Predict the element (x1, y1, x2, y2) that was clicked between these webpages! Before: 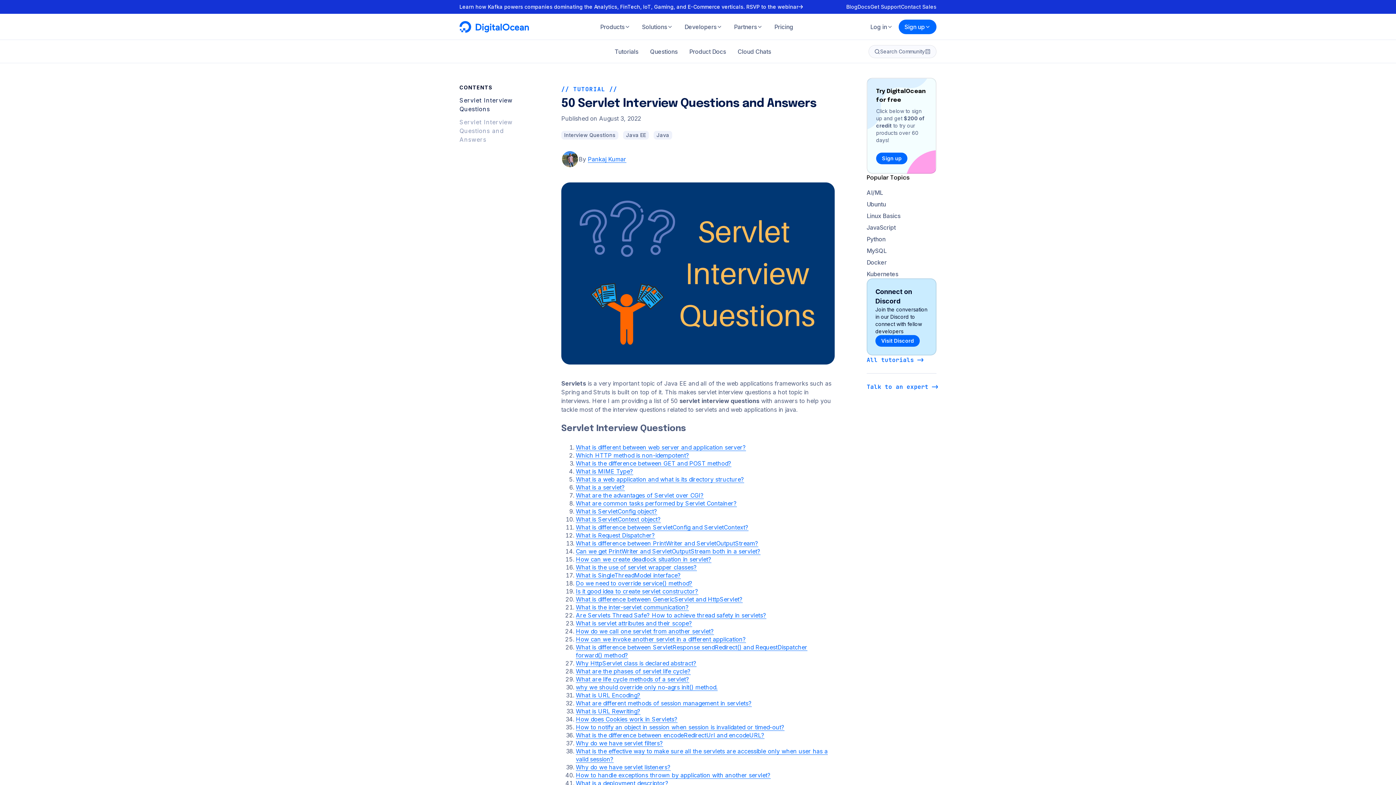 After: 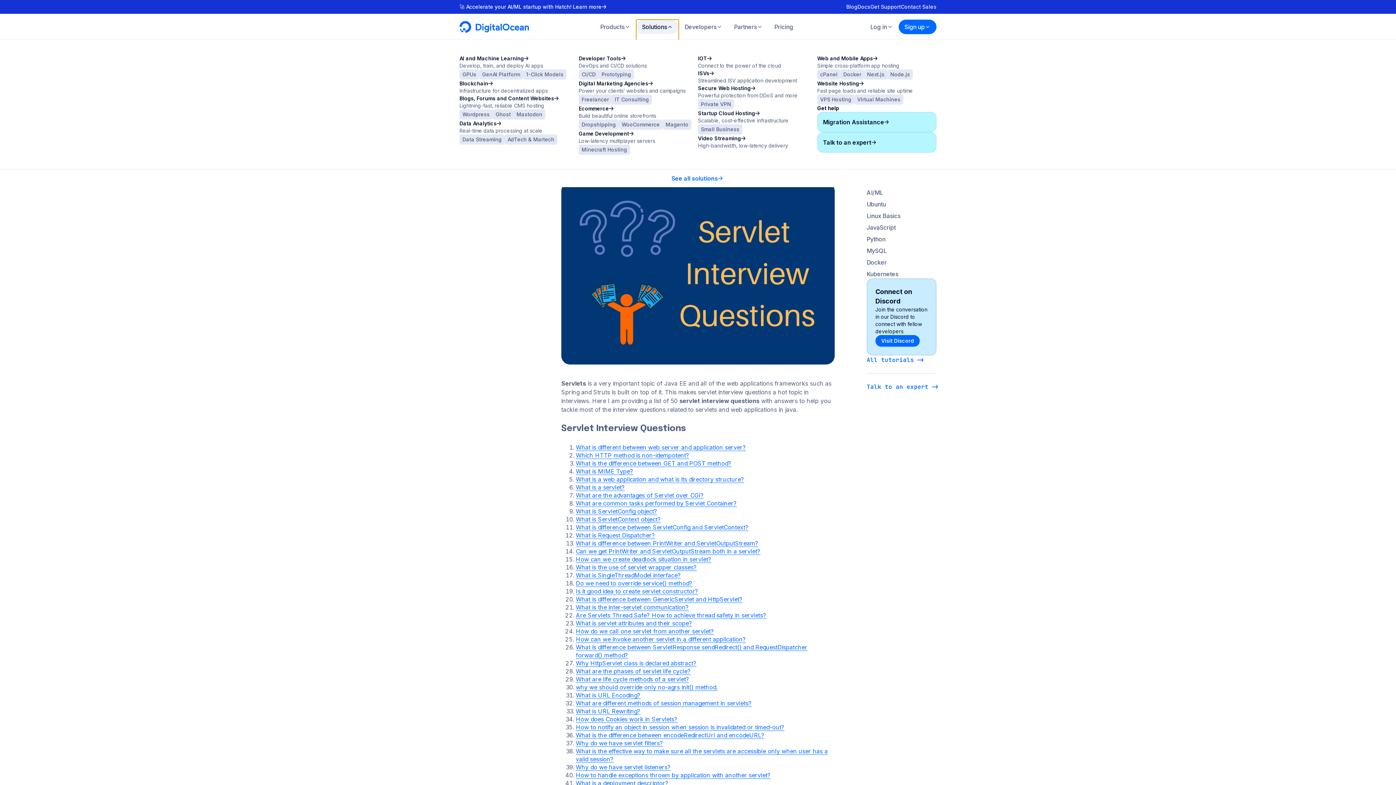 Action: bbox: (636, 19, 678, 34) label: Solutions